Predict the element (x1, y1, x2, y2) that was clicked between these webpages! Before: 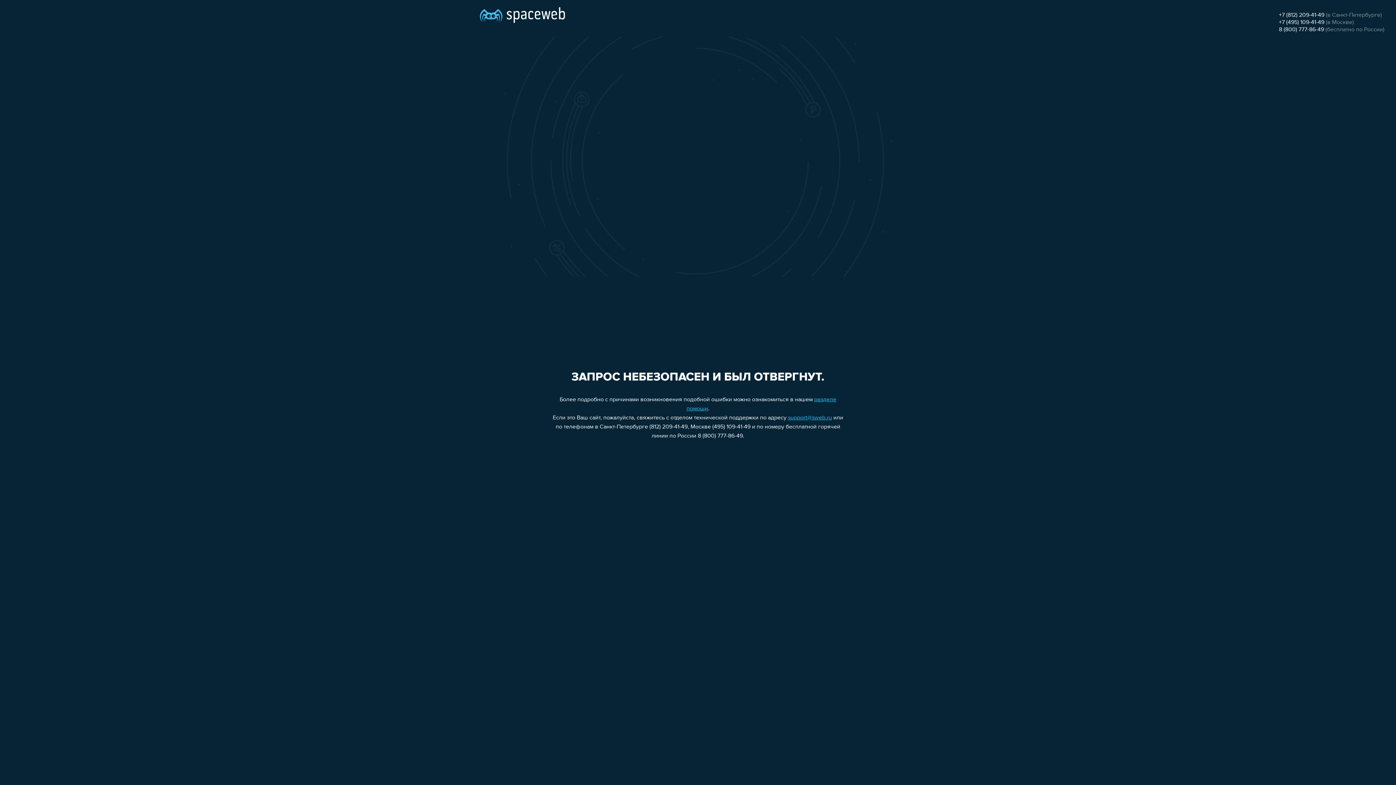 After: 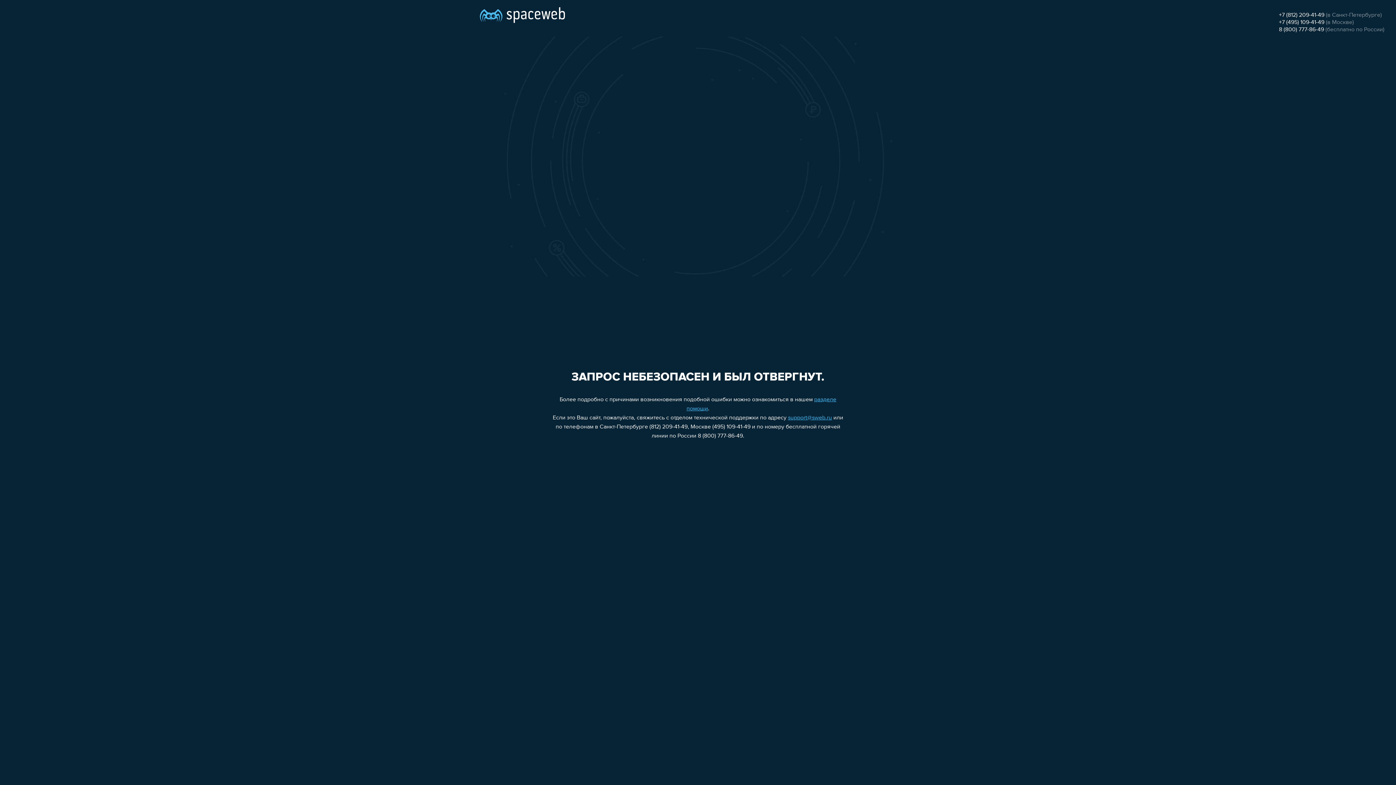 Action: label: +7 (495) 109-41-49 bbox: (1279, 19, 1324, 25)